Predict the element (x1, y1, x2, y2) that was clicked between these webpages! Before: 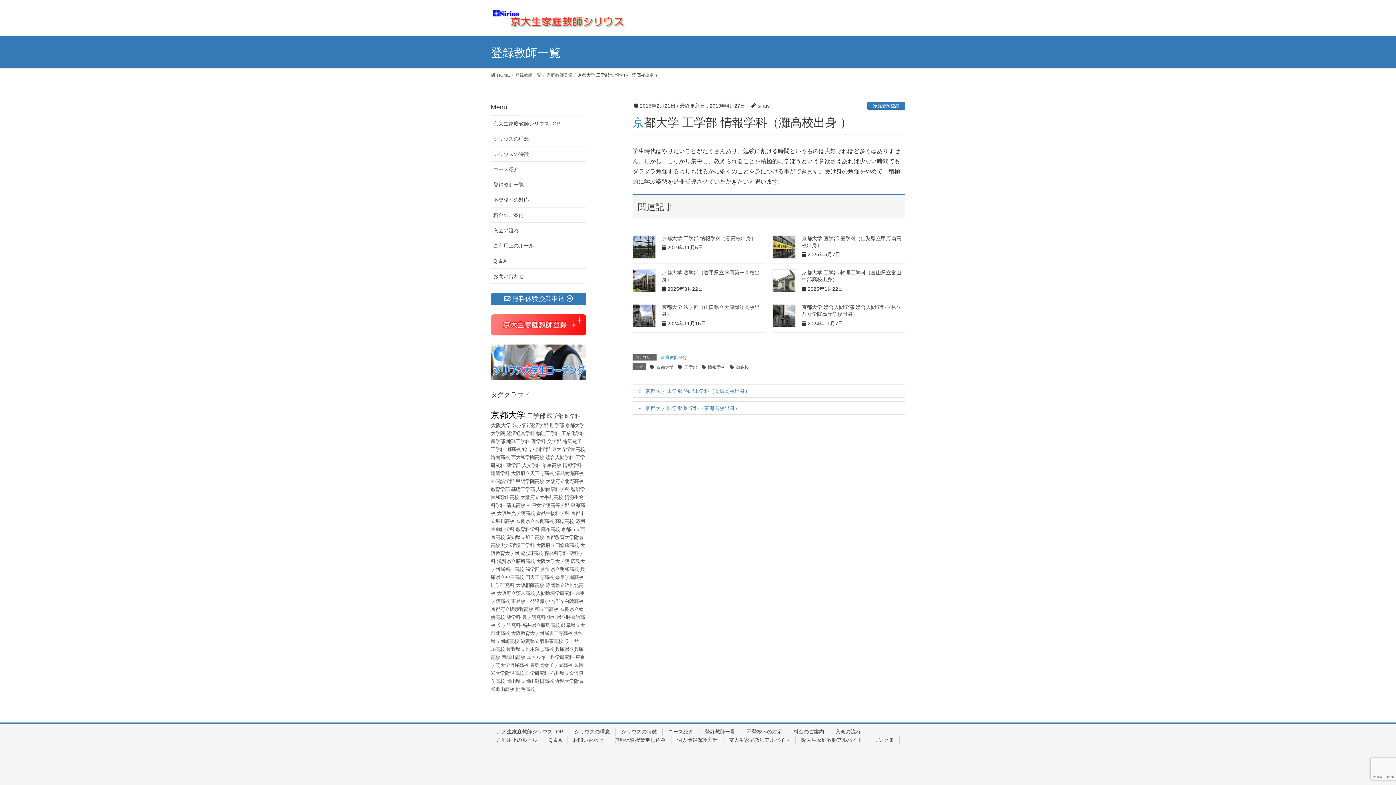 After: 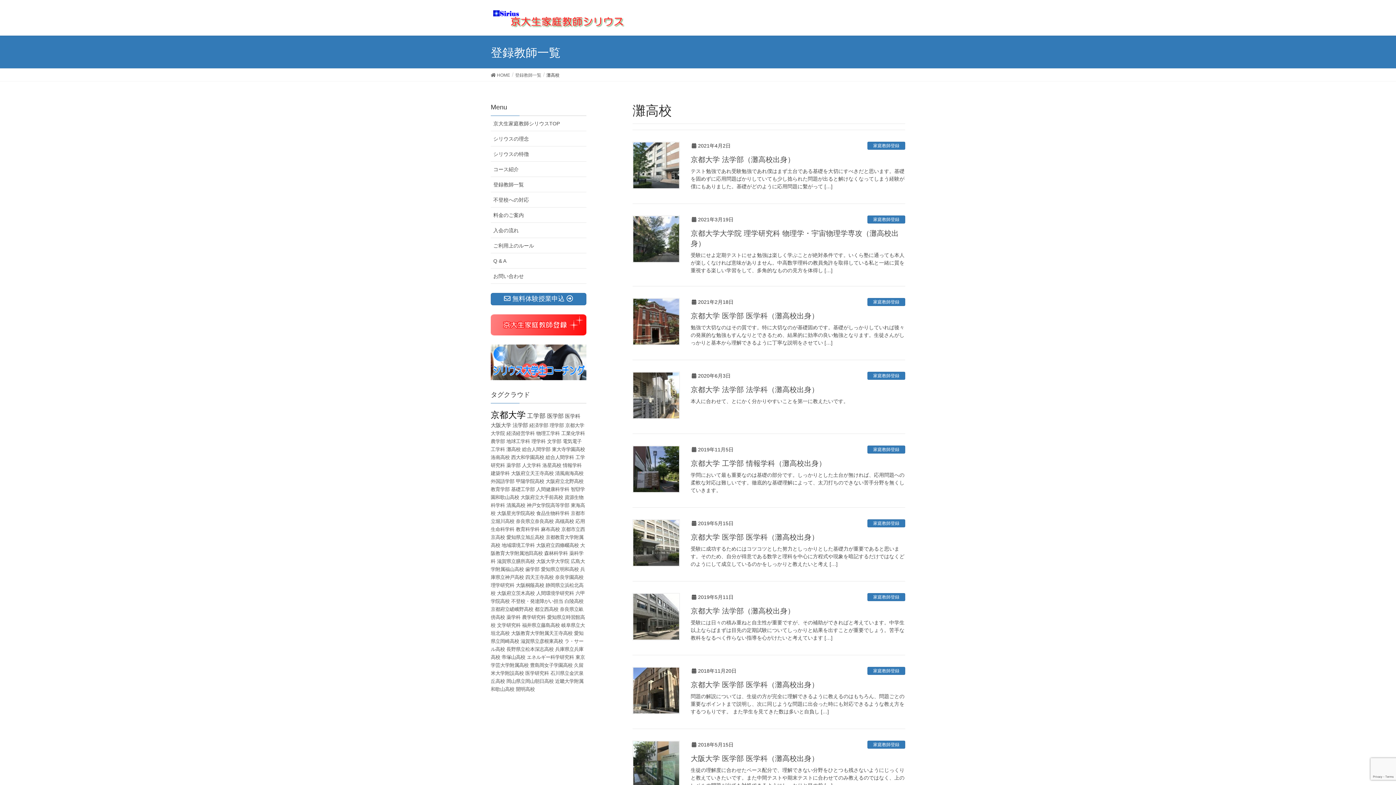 Action: label: 灘高校 bbox: (729, 363, 749, 371)